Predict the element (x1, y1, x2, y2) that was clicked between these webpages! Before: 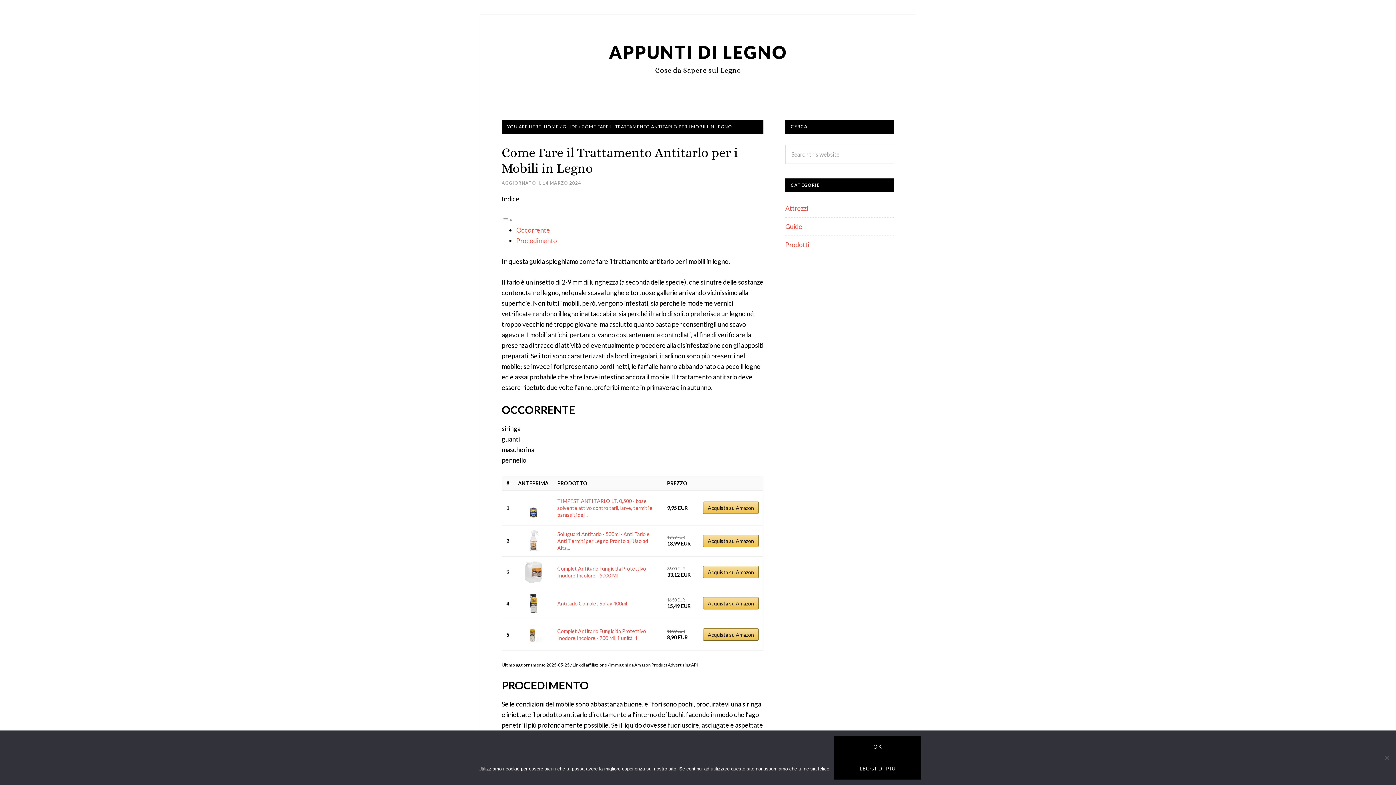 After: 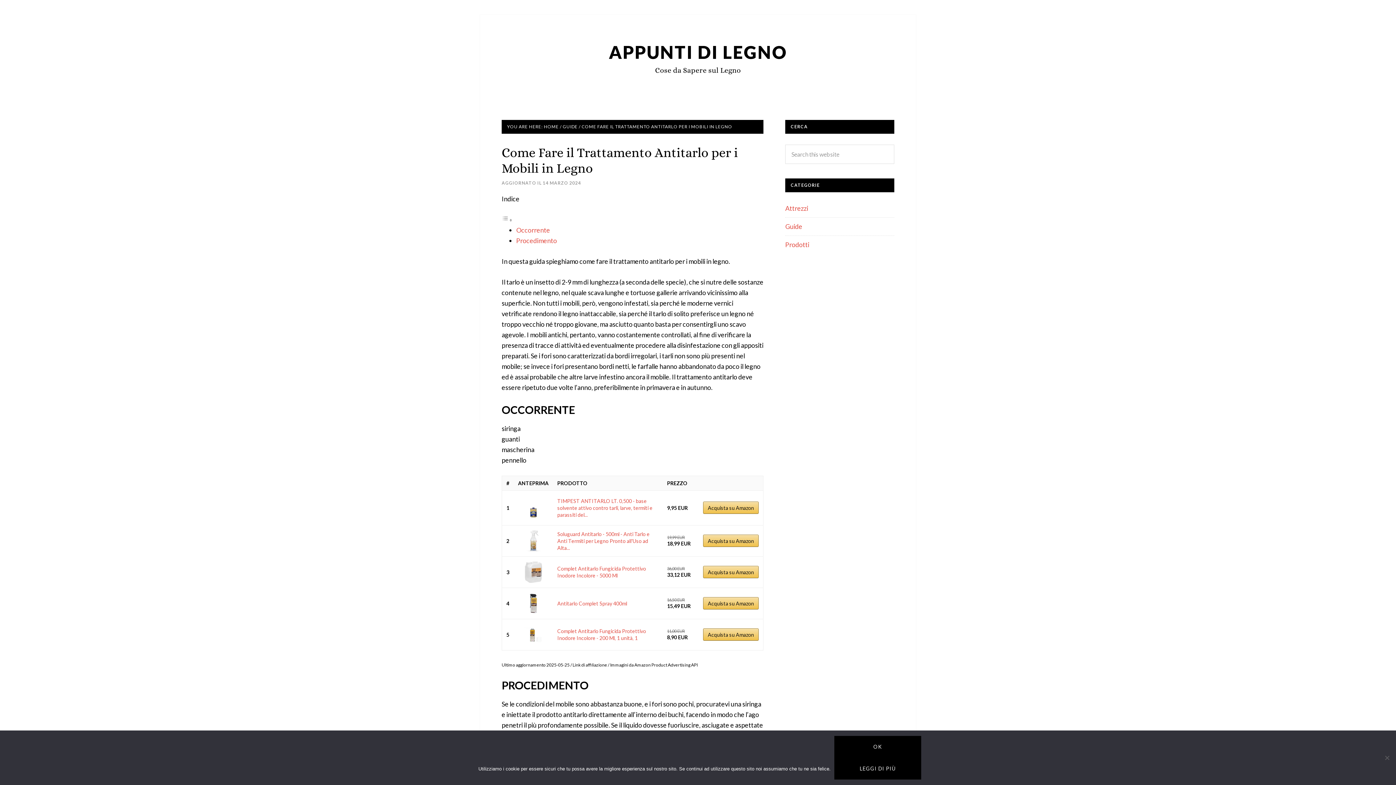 Action: bbox: (518, 494, 548, 521)